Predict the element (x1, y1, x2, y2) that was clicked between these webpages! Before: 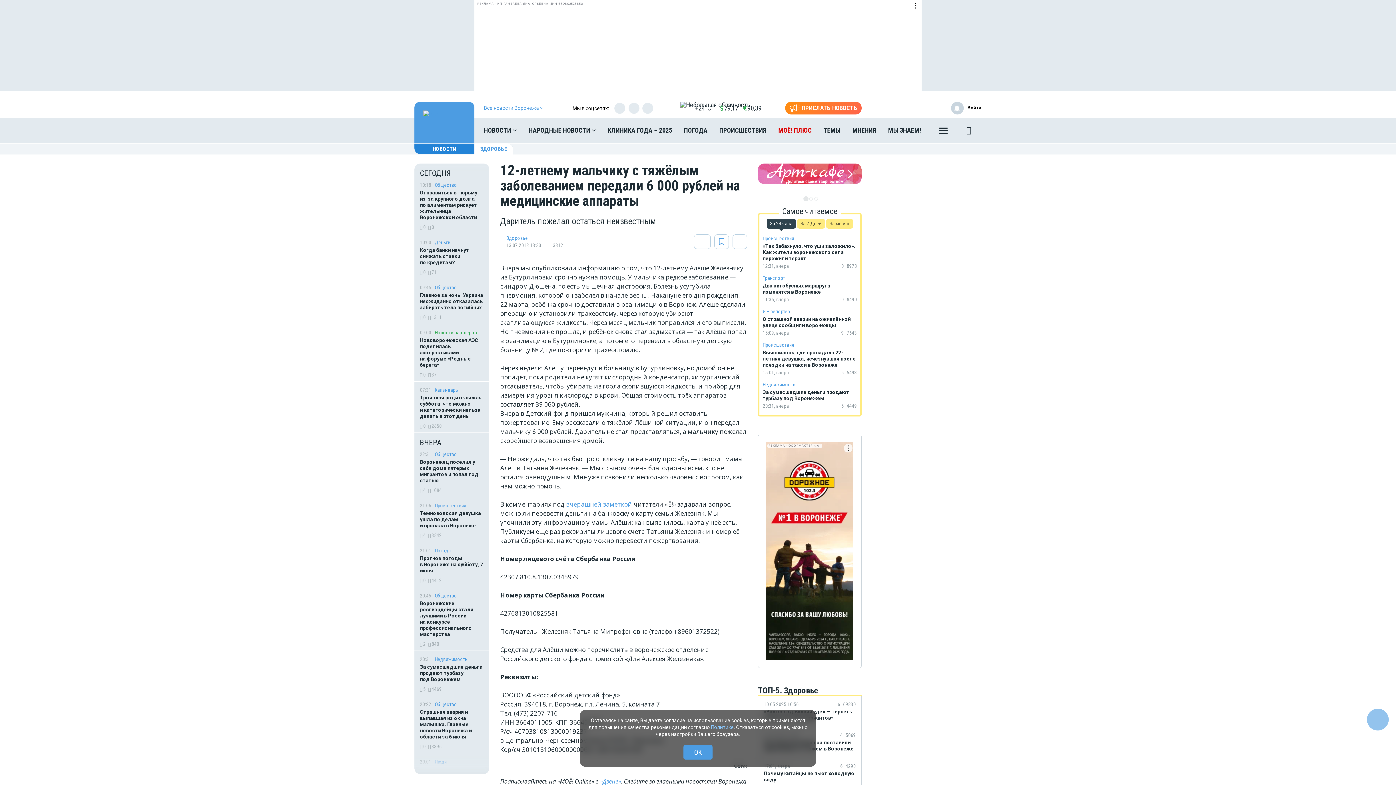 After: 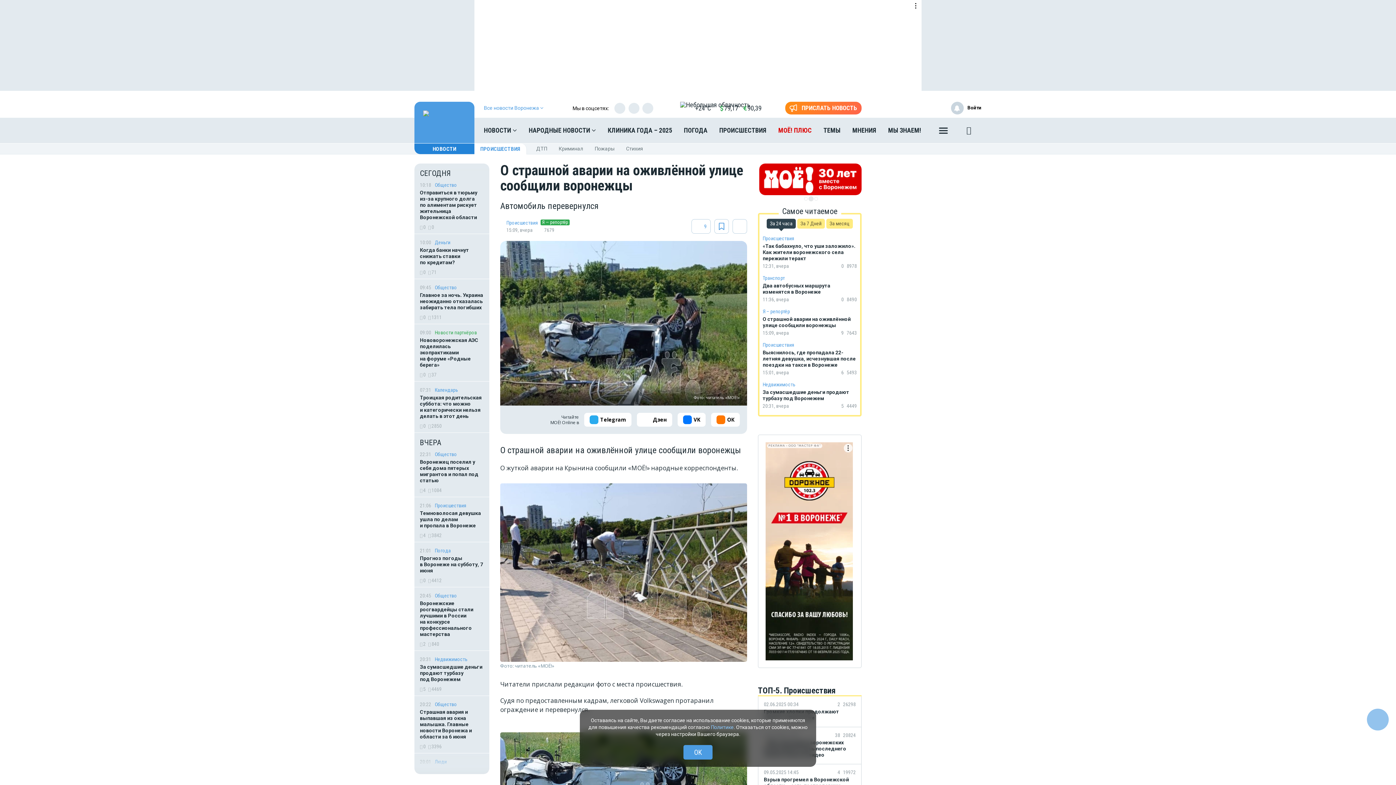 Action: bbox: (762, 314, 857, 336) label: О страшной аварии на оживлённой улице сообщили воронежцы

 
15:09, вчера
9
7643